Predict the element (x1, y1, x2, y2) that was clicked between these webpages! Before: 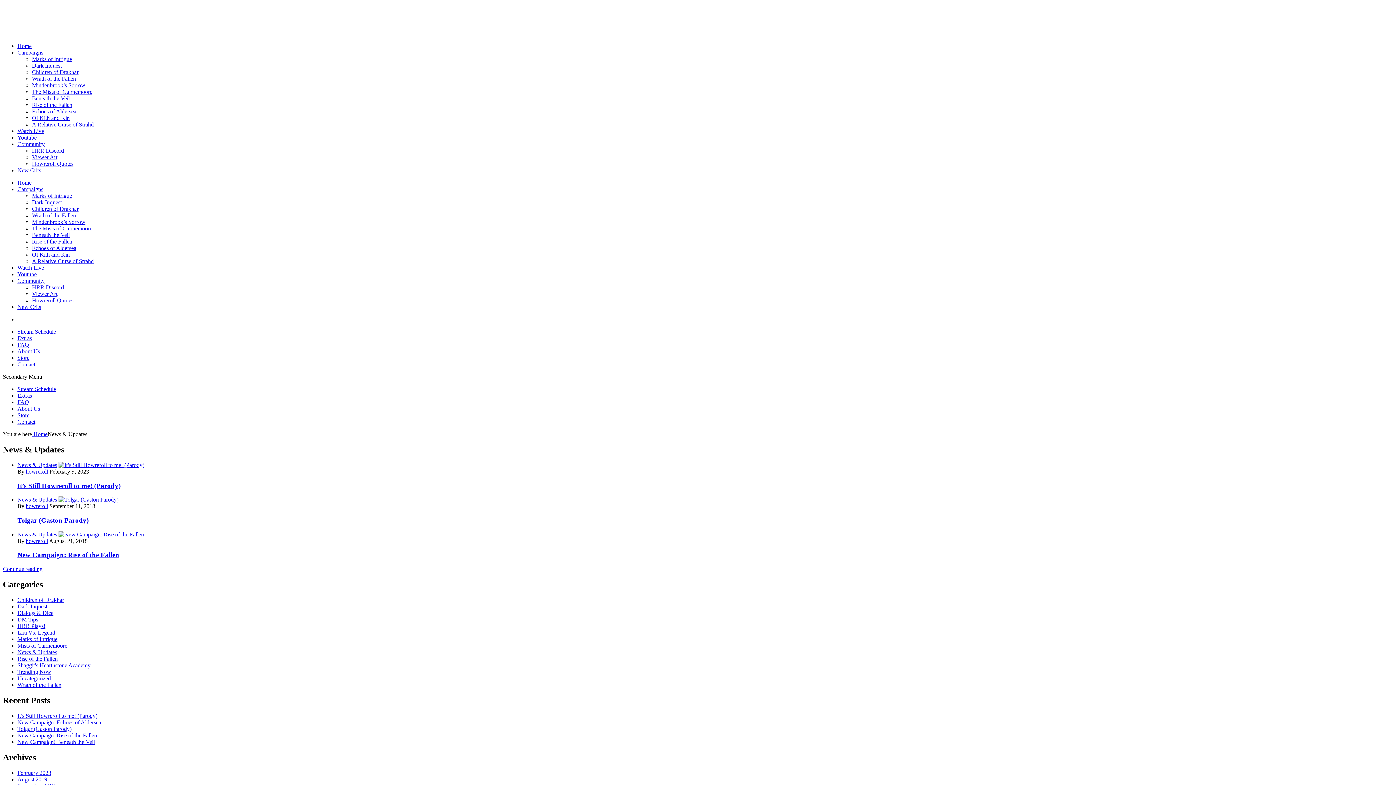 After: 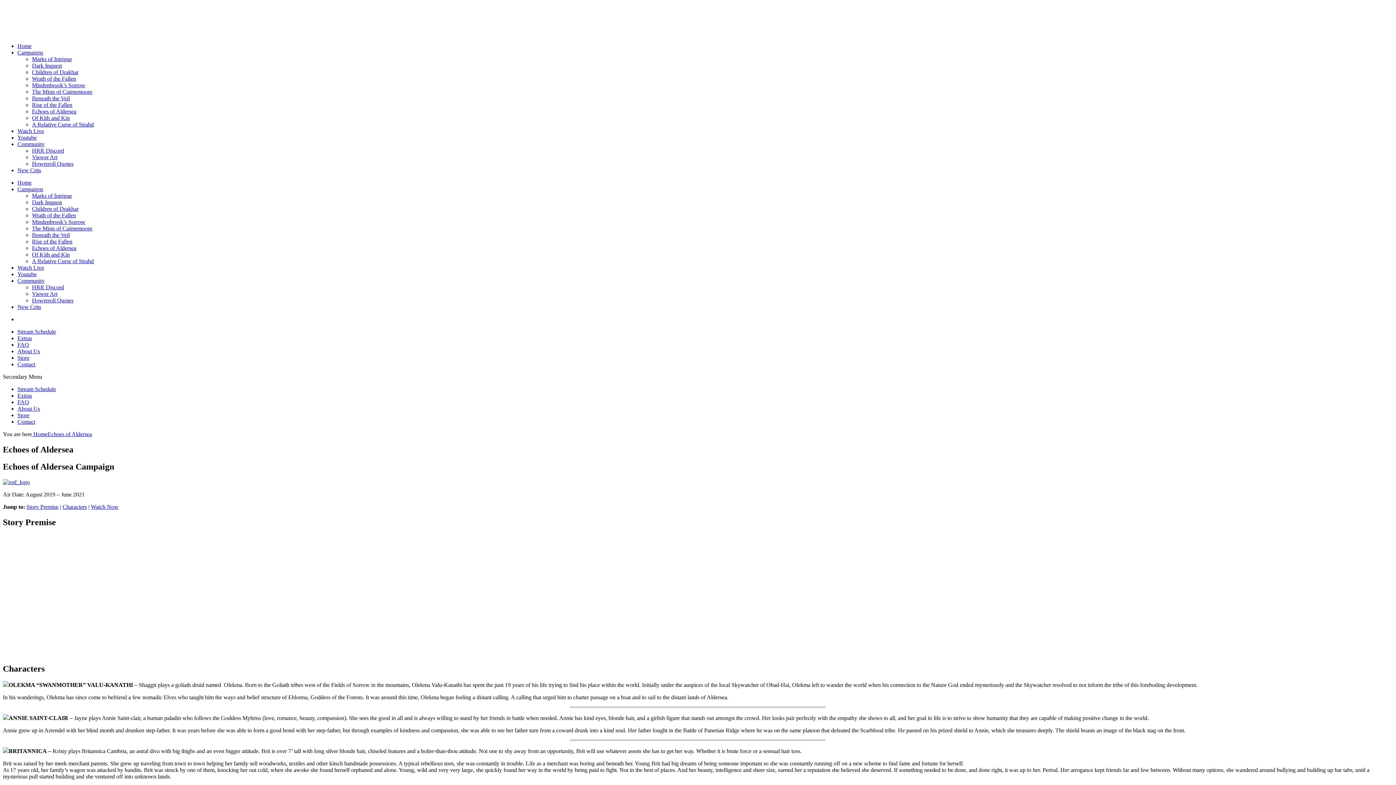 Action: bbox: (32, 245, 76, 251) label: Echoes of Aldersea